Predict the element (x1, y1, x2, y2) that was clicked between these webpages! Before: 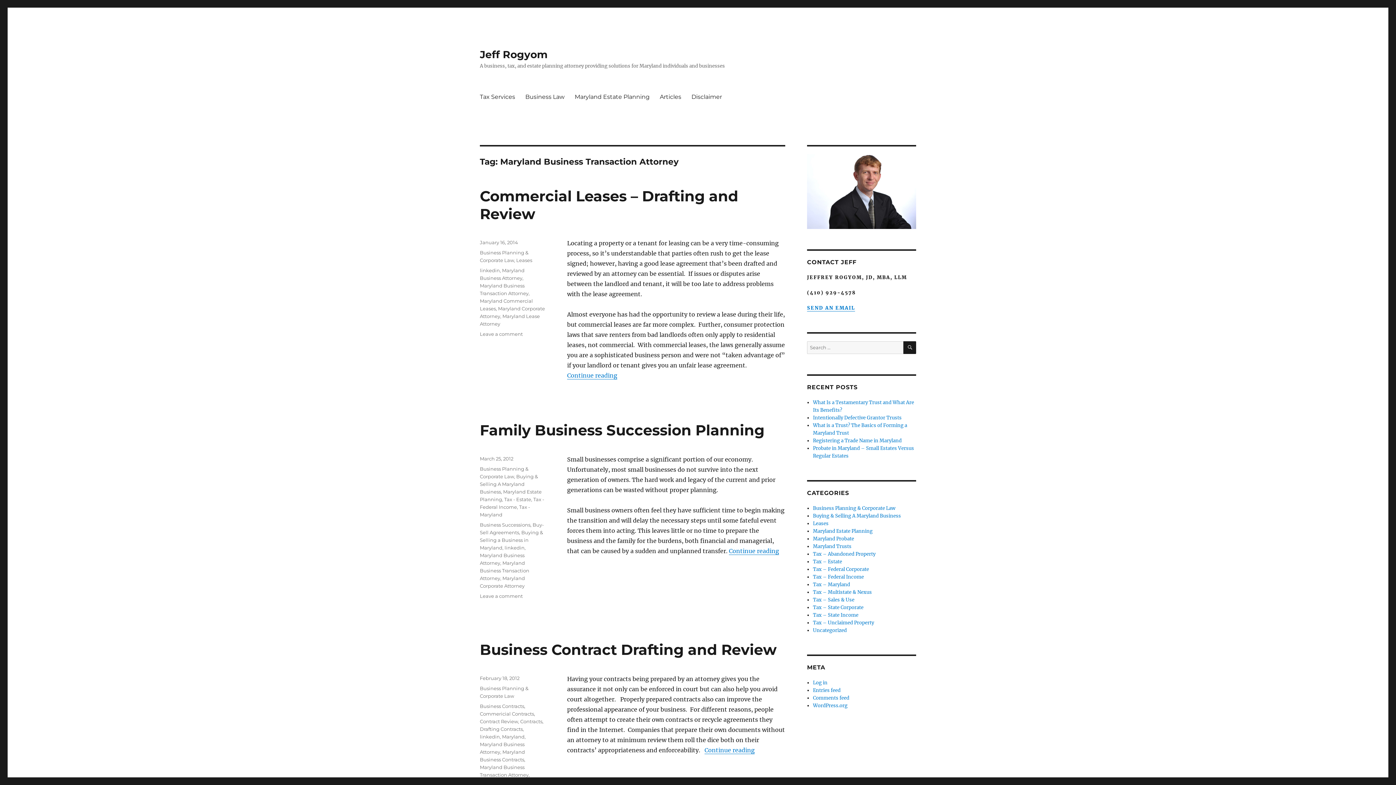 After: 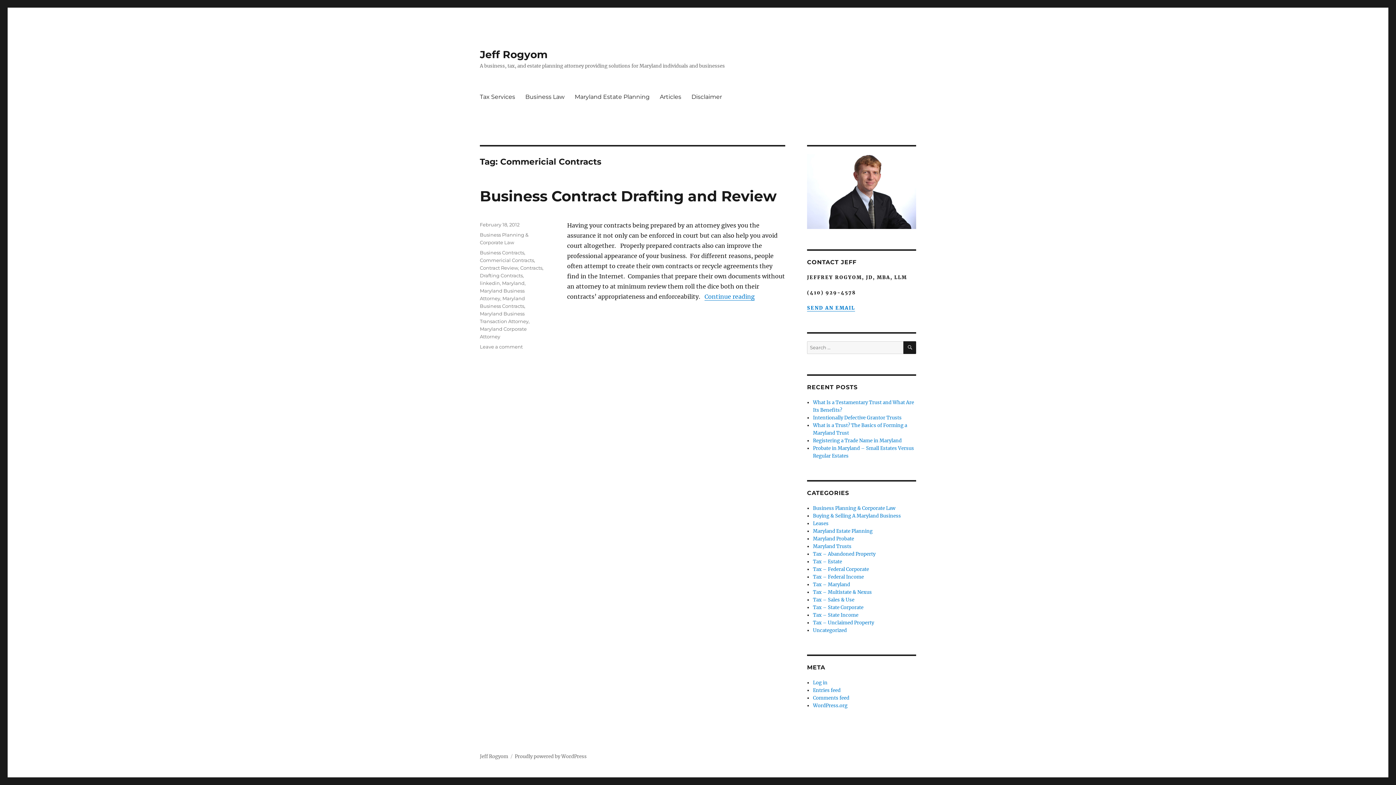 Action: label: Commericial Contracts bbox: (480, 711, 534, 717)